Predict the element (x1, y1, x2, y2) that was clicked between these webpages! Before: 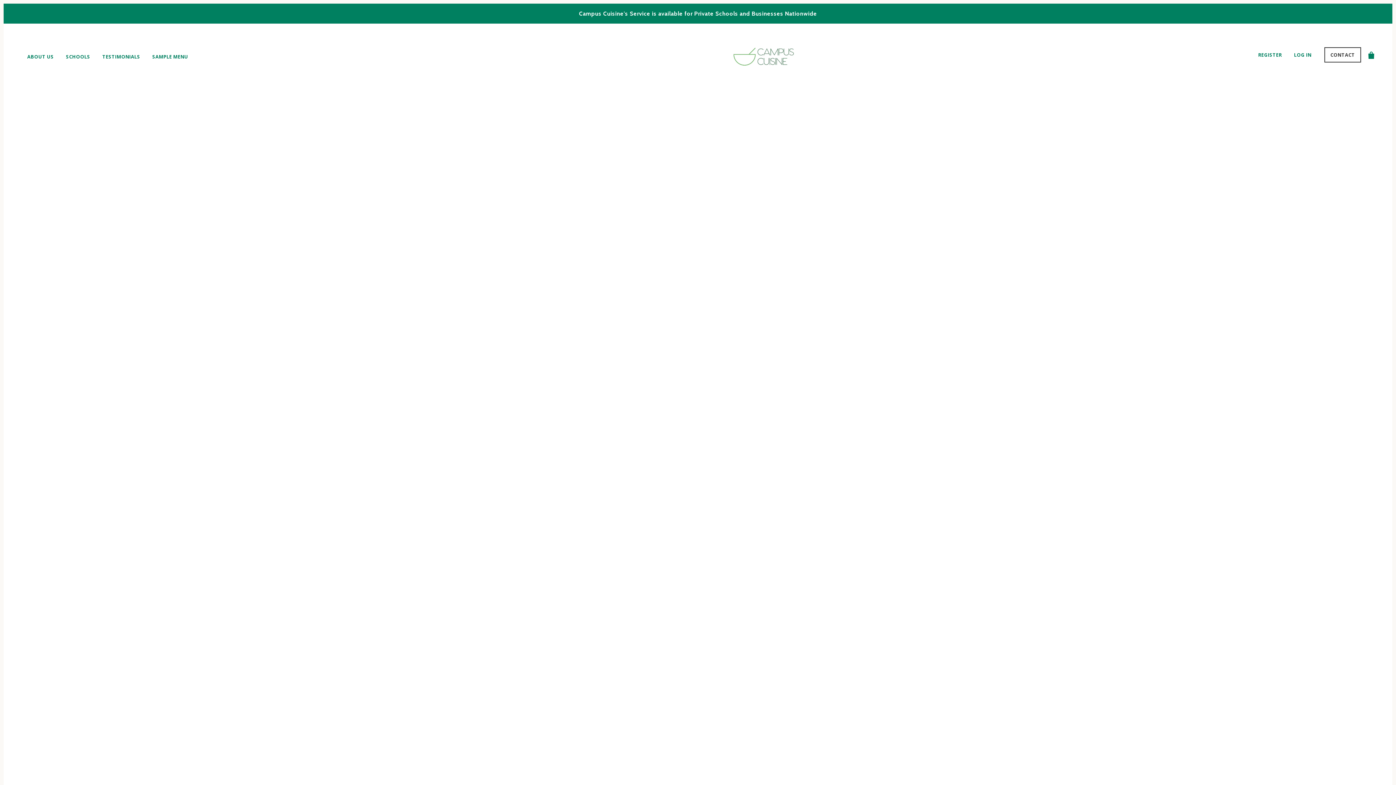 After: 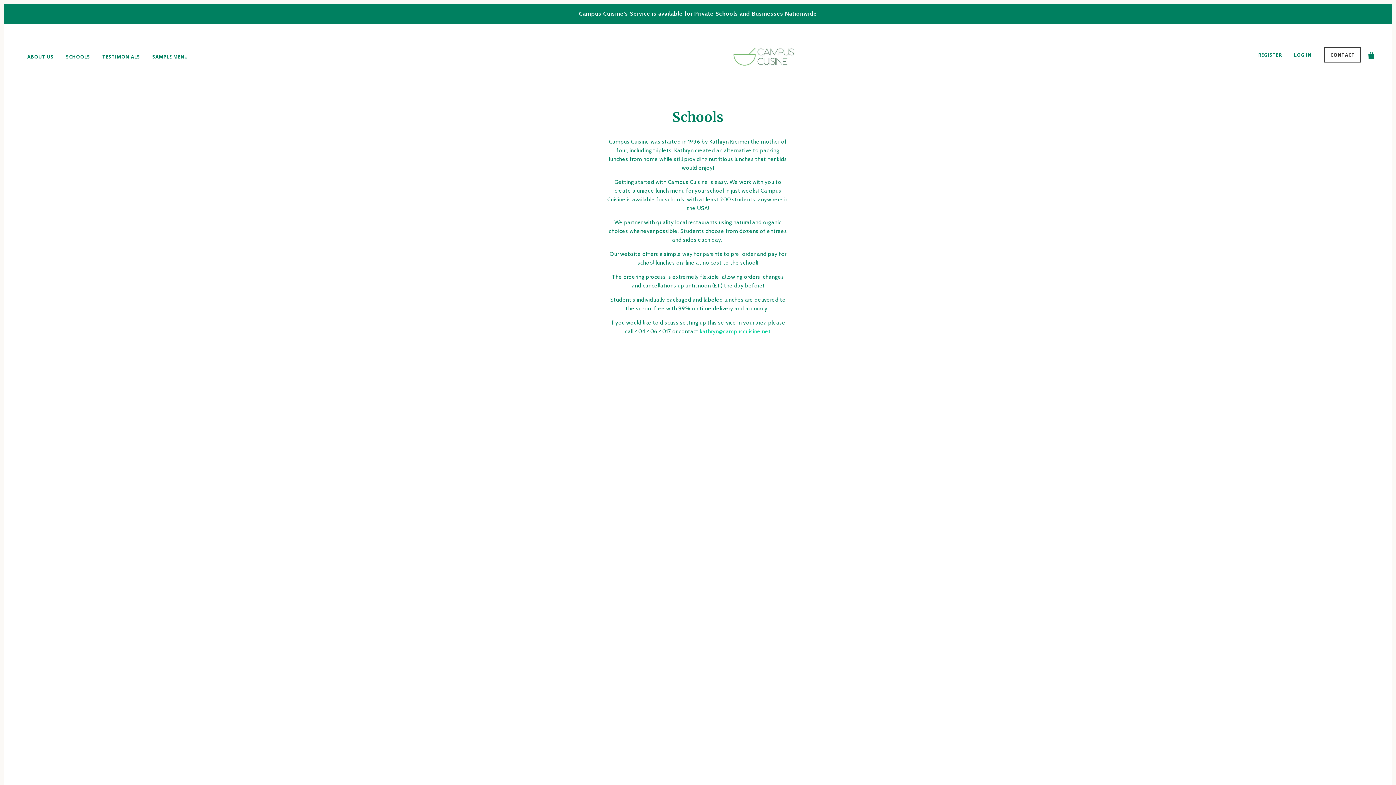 Action: bbox: (60, 43, 95, 70) label: SCHOOLS